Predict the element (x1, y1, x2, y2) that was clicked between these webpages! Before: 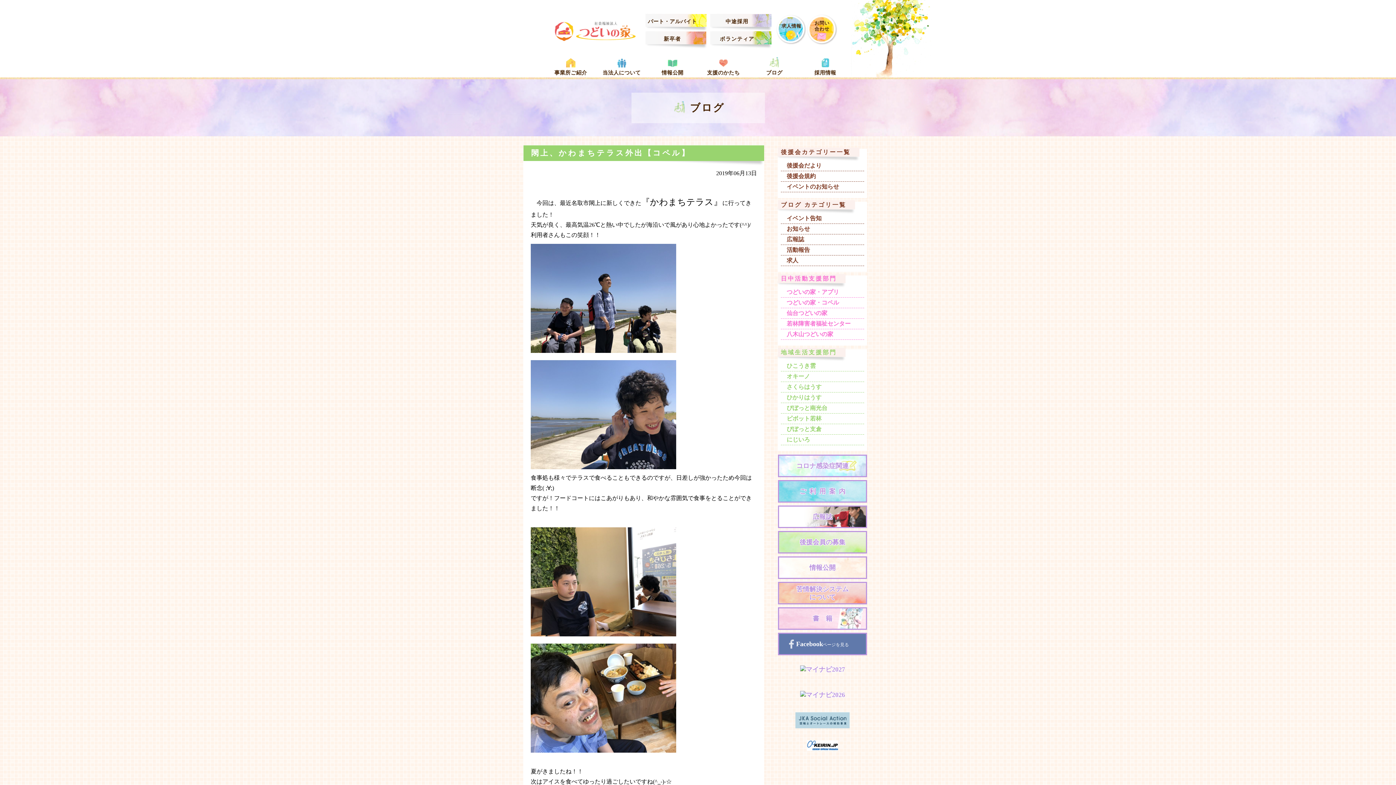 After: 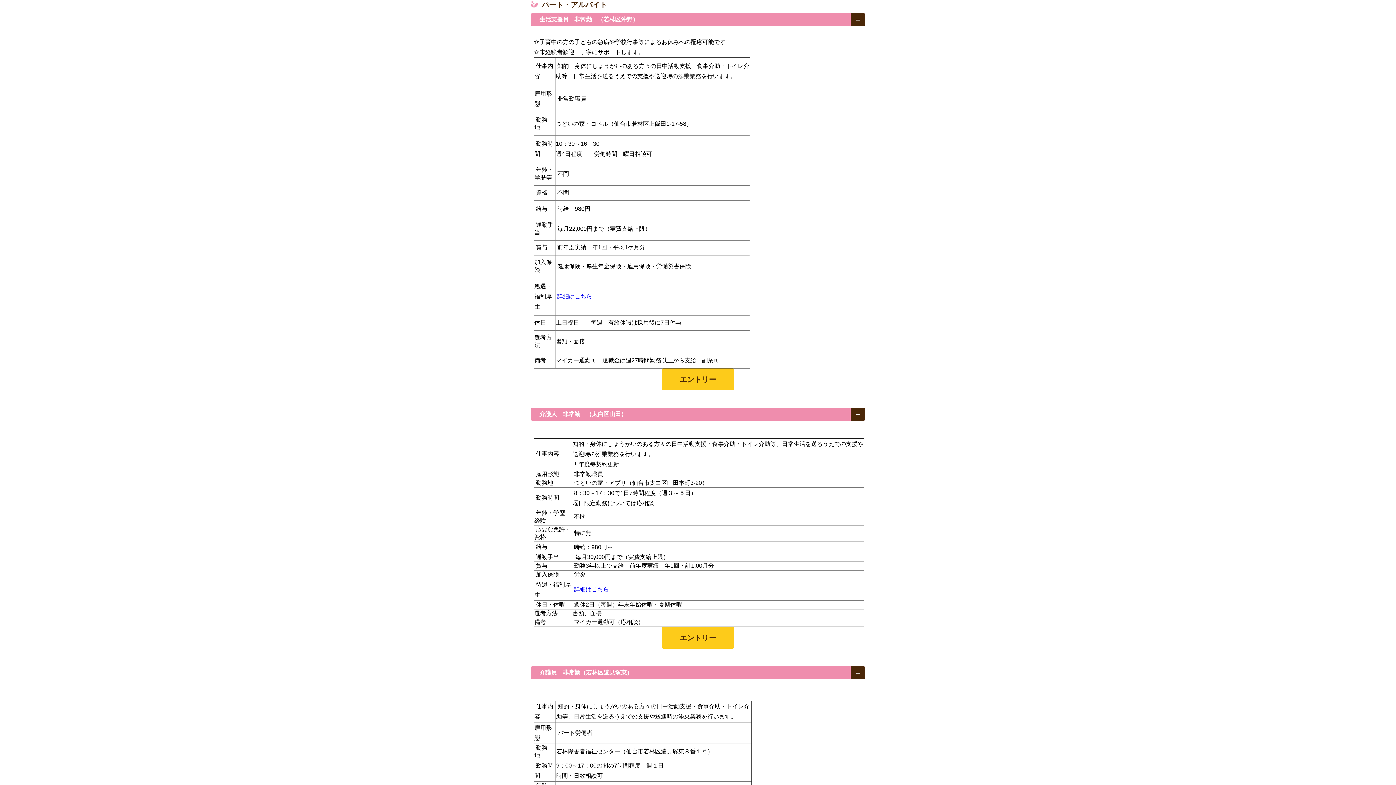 Action: label: パート・アルバイト bbox: (645, 13, 710, 29)